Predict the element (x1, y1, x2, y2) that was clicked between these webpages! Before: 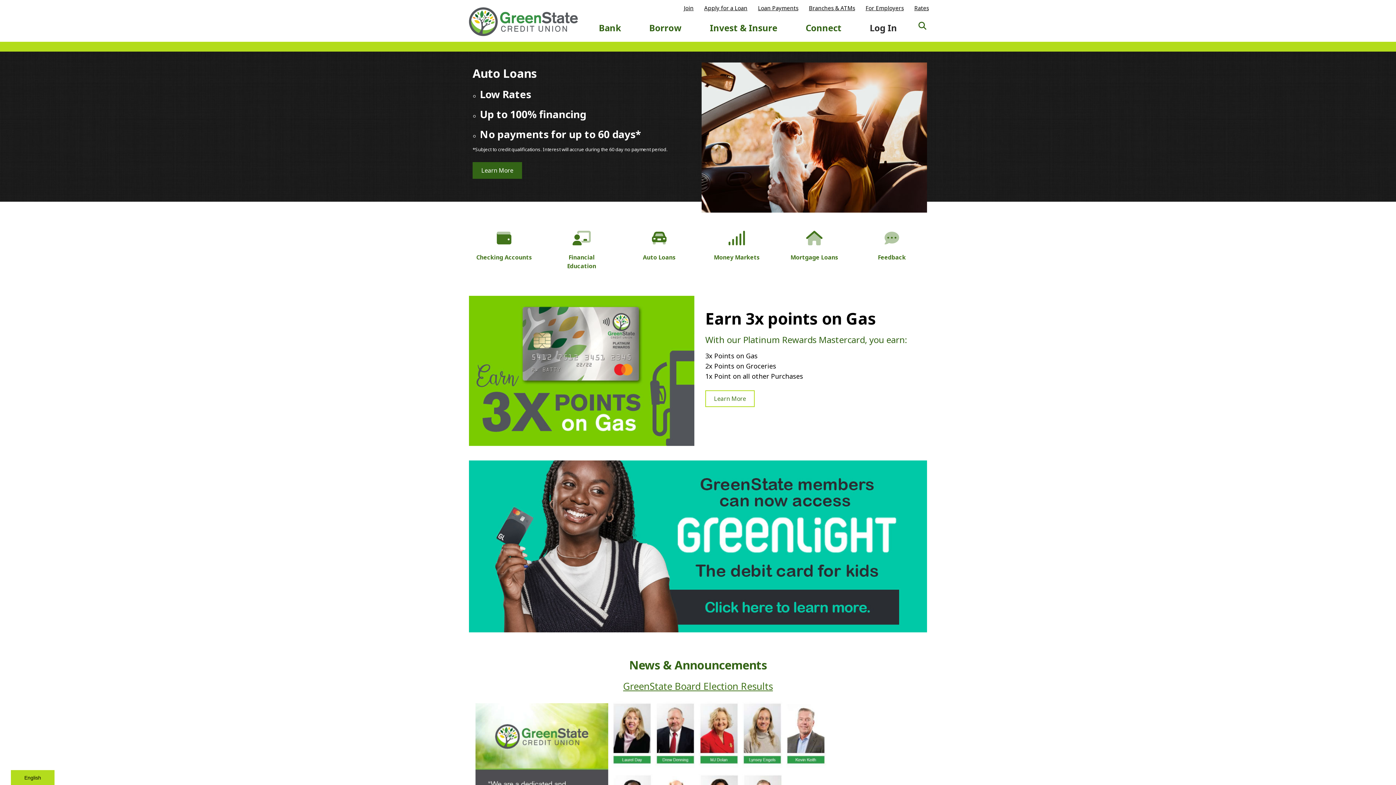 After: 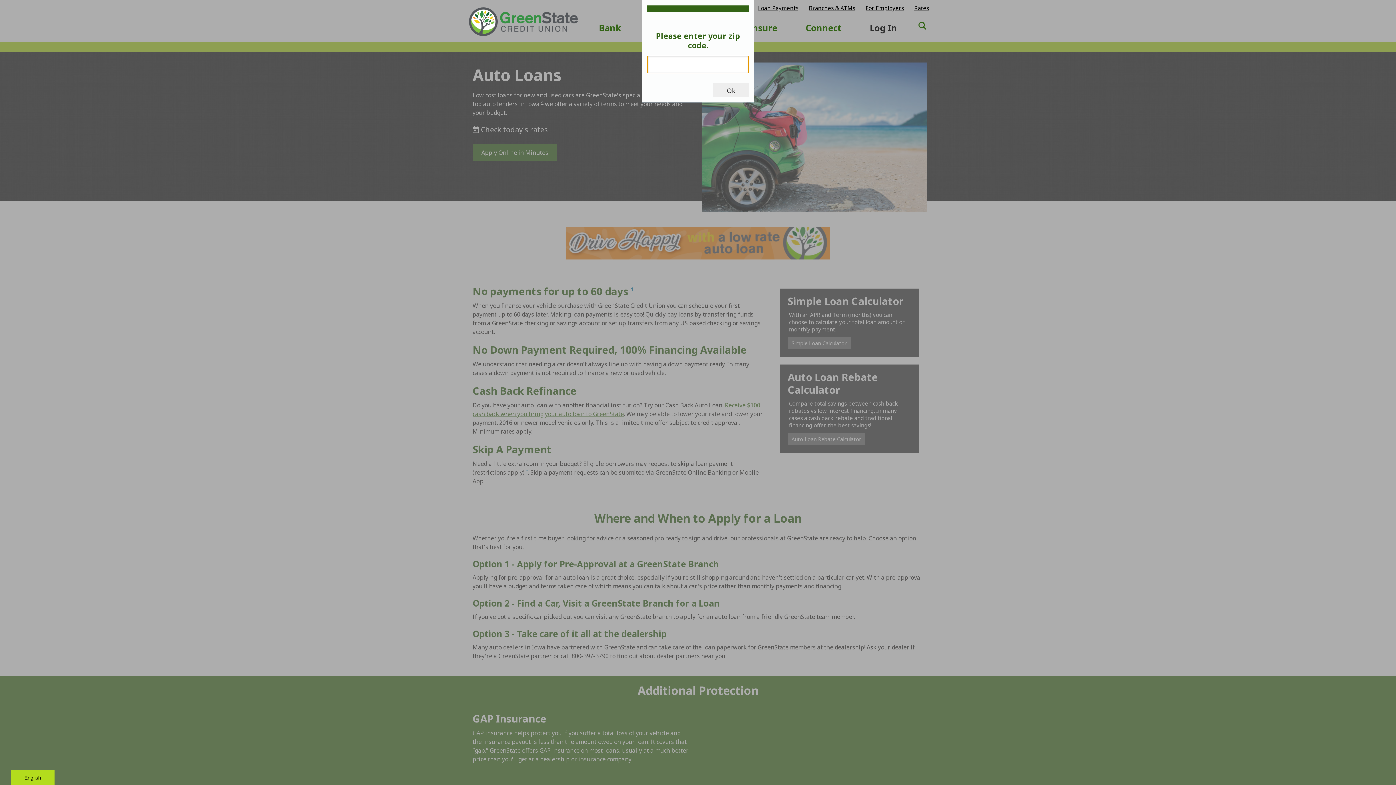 Action: bbox: (472, 162, 522, 178) label: Learn More